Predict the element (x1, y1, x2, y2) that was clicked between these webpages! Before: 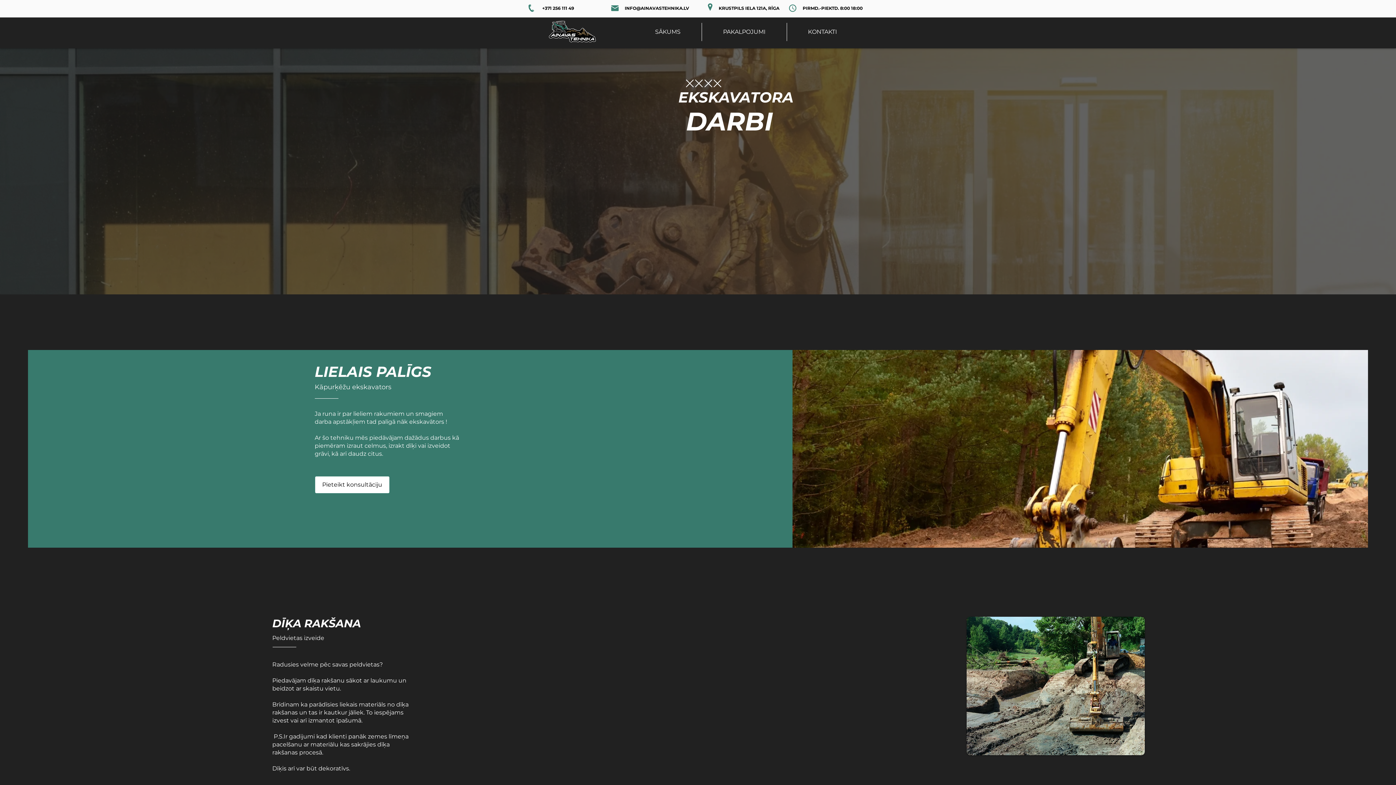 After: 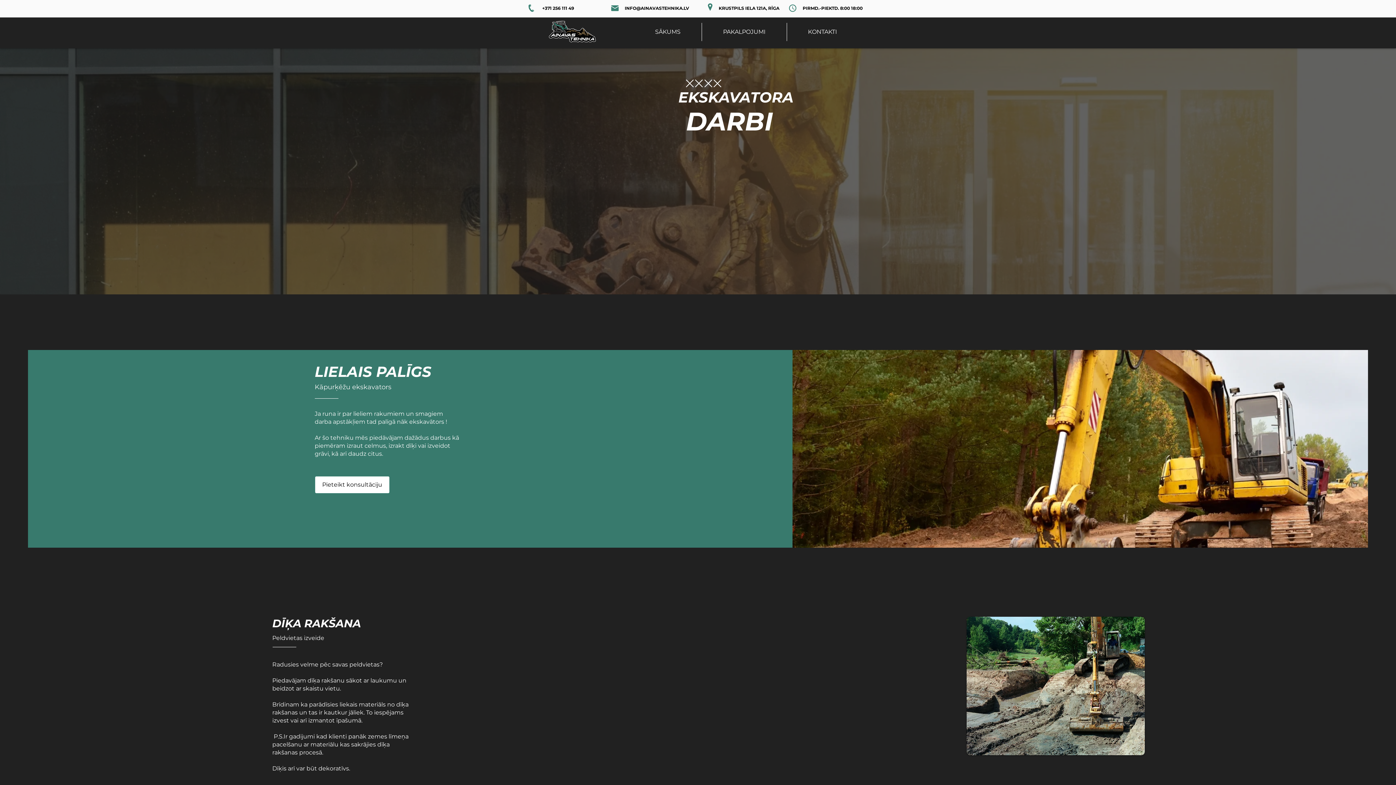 Action: label: +371 256 111 49 bbox: (542, 5, 574, 10)